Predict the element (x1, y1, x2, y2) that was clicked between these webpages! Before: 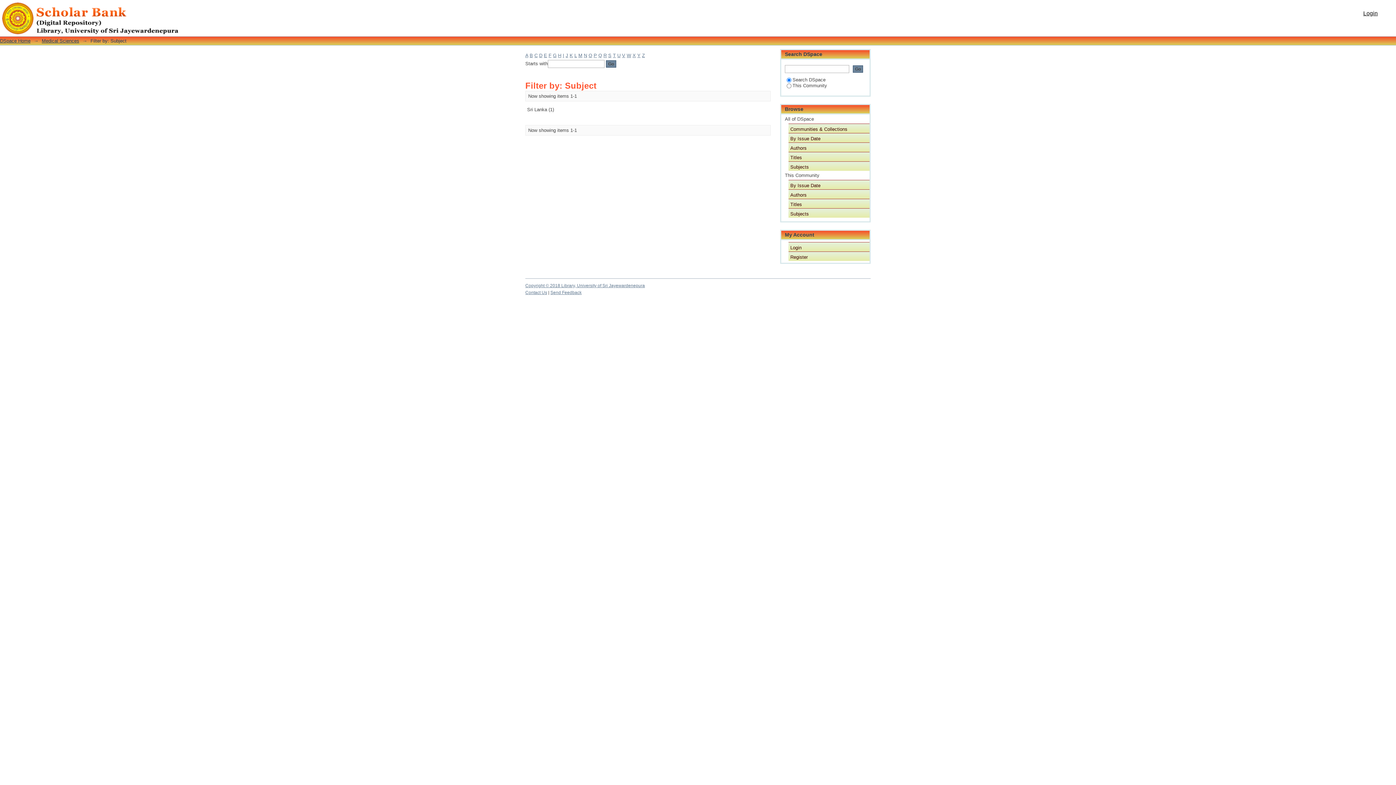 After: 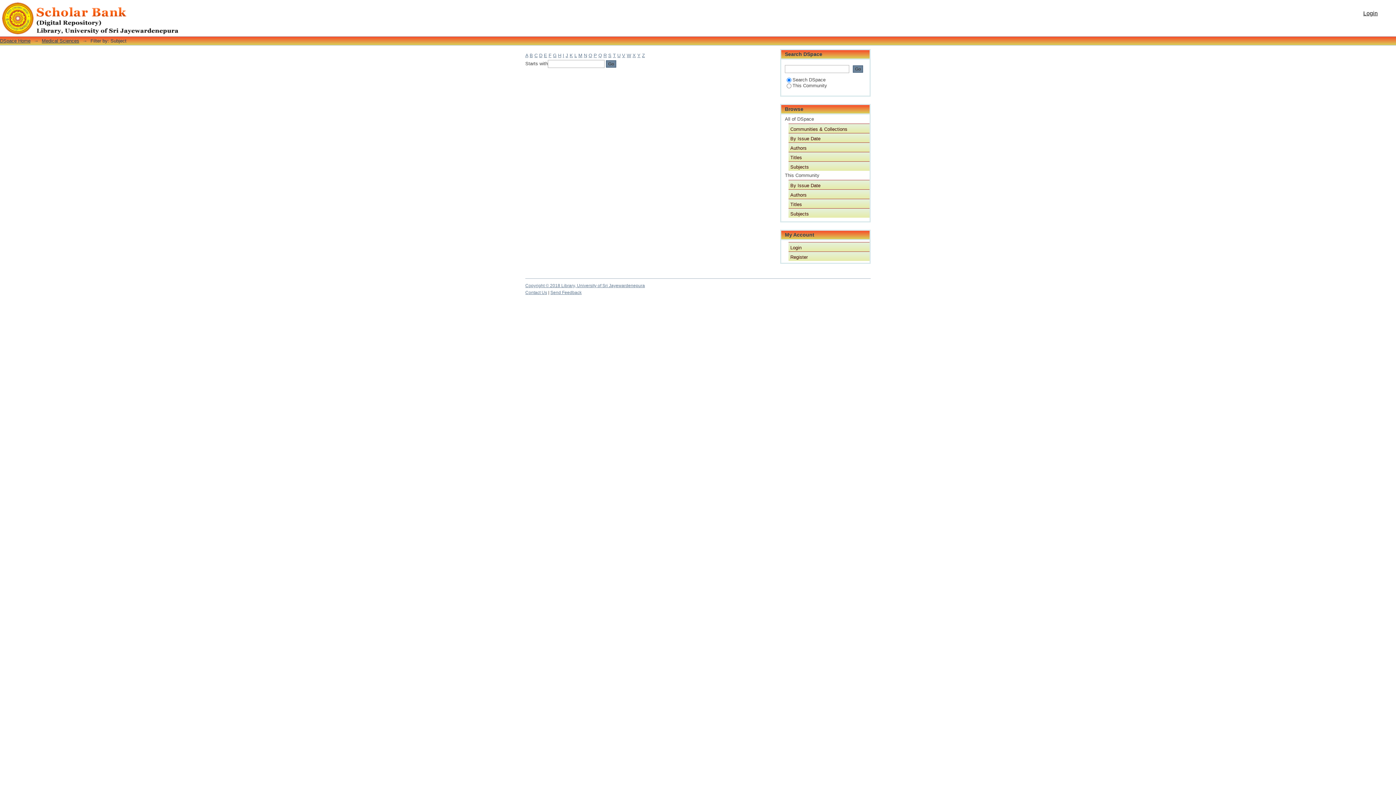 Action: label: W bbox: (626, 52, 631, 58)